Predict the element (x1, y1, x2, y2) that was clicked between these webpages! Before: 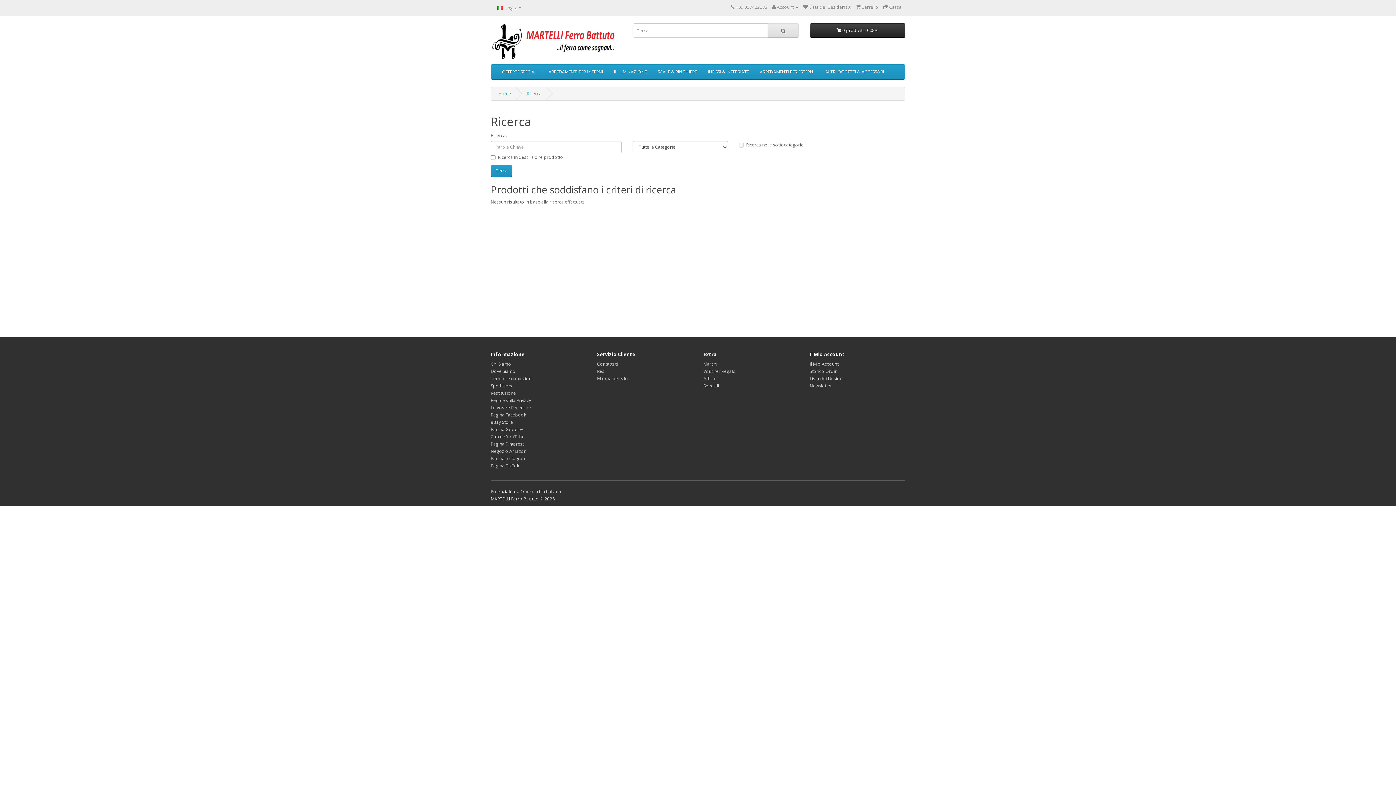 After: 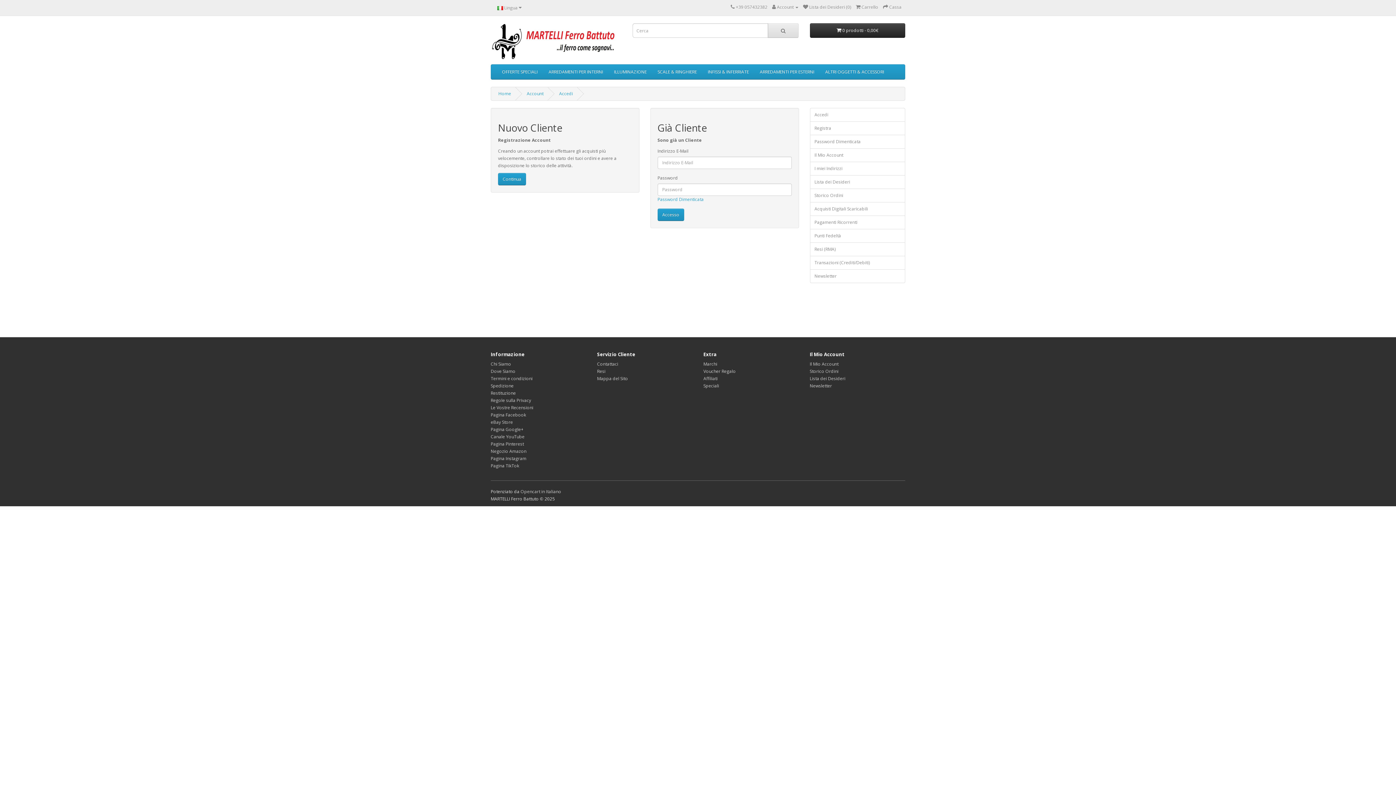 Action: bbox: (810, 360, 838, 367) label: Il Mio Account